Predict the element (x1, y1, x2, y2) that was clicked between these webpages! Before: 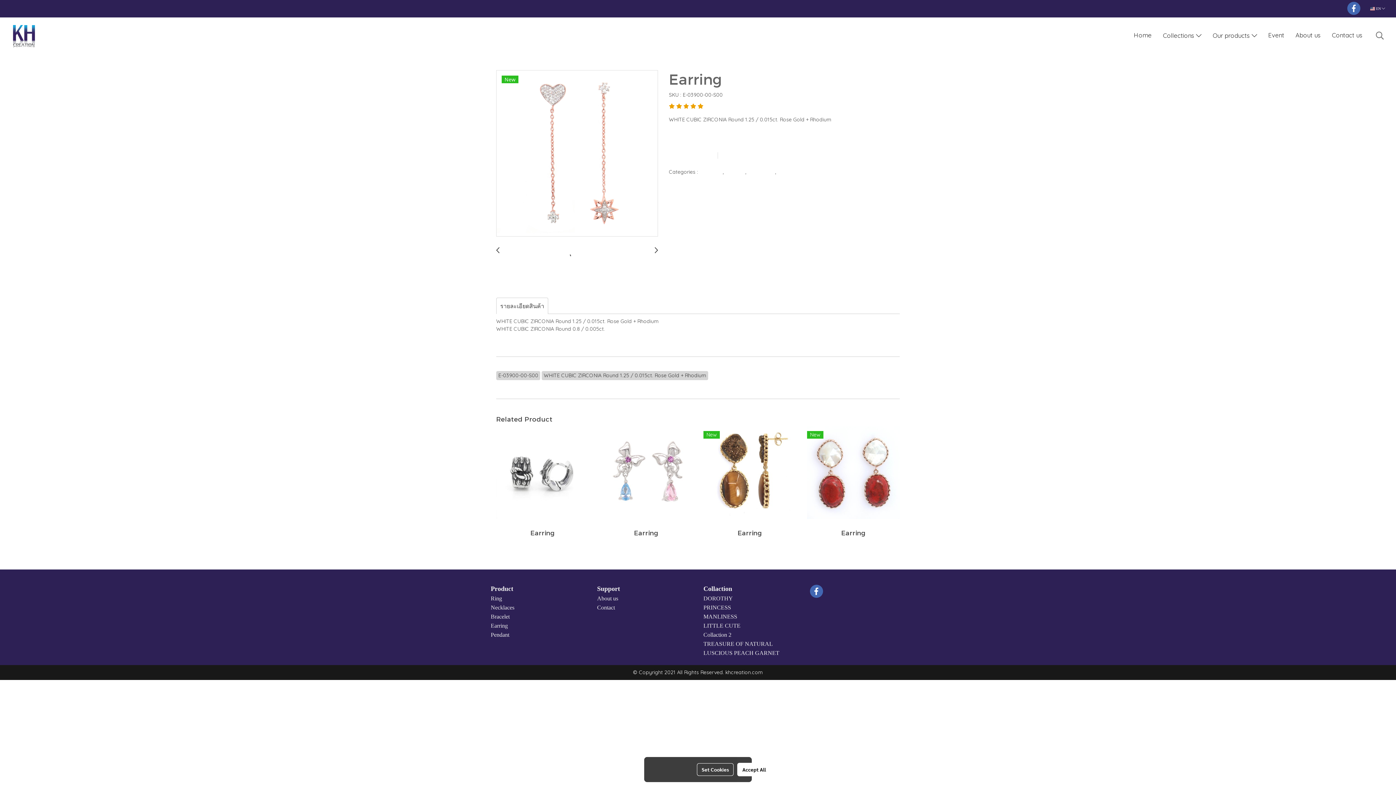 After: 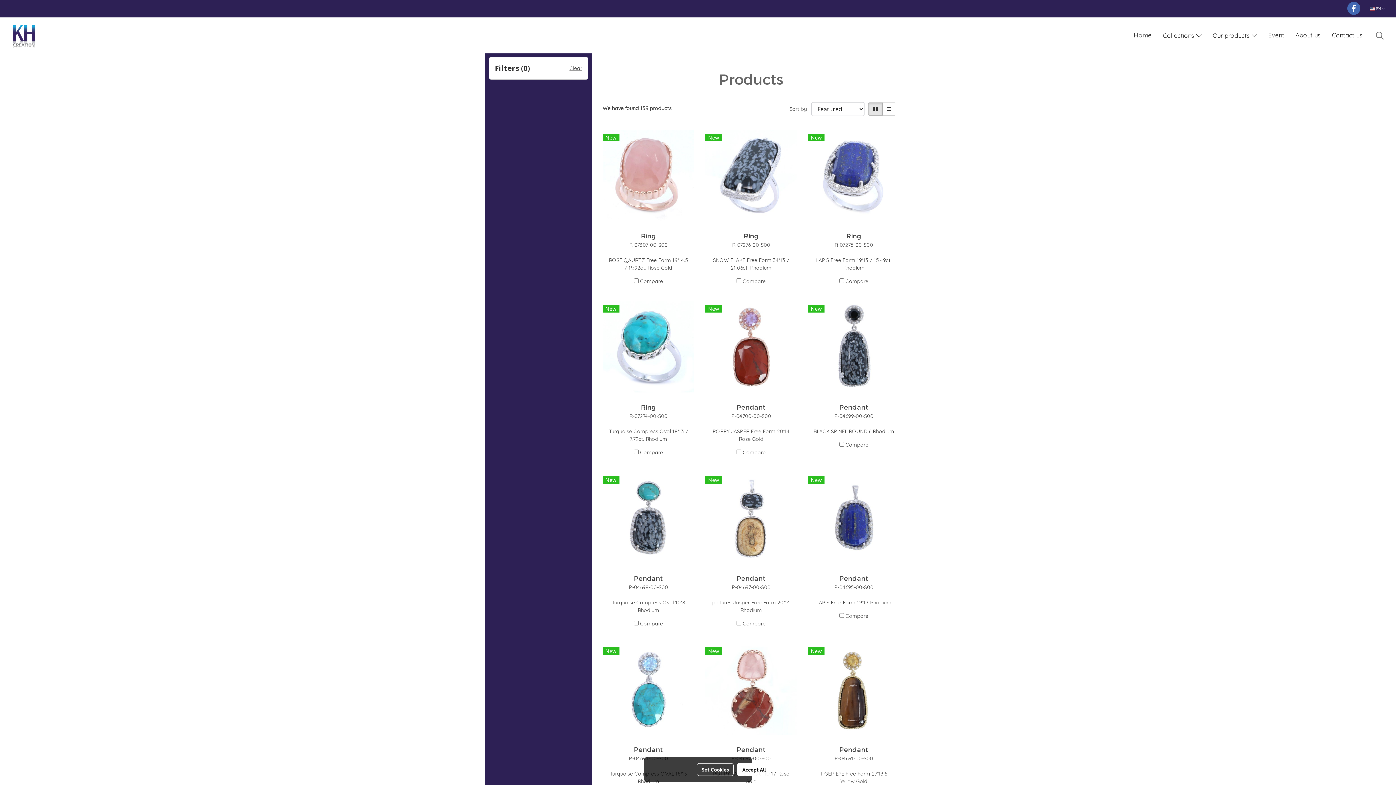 Action: label: Products  bbox: (699, 168, 722, 175)